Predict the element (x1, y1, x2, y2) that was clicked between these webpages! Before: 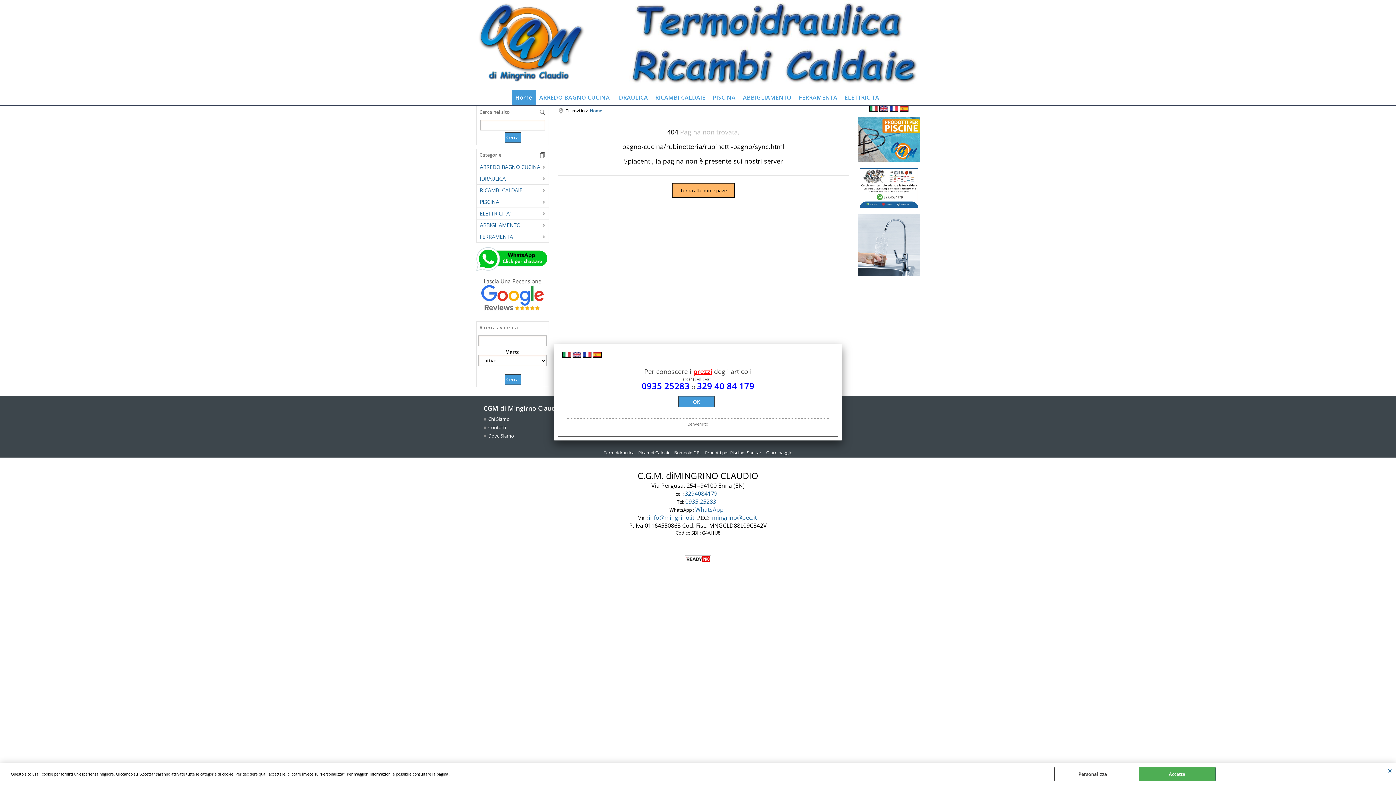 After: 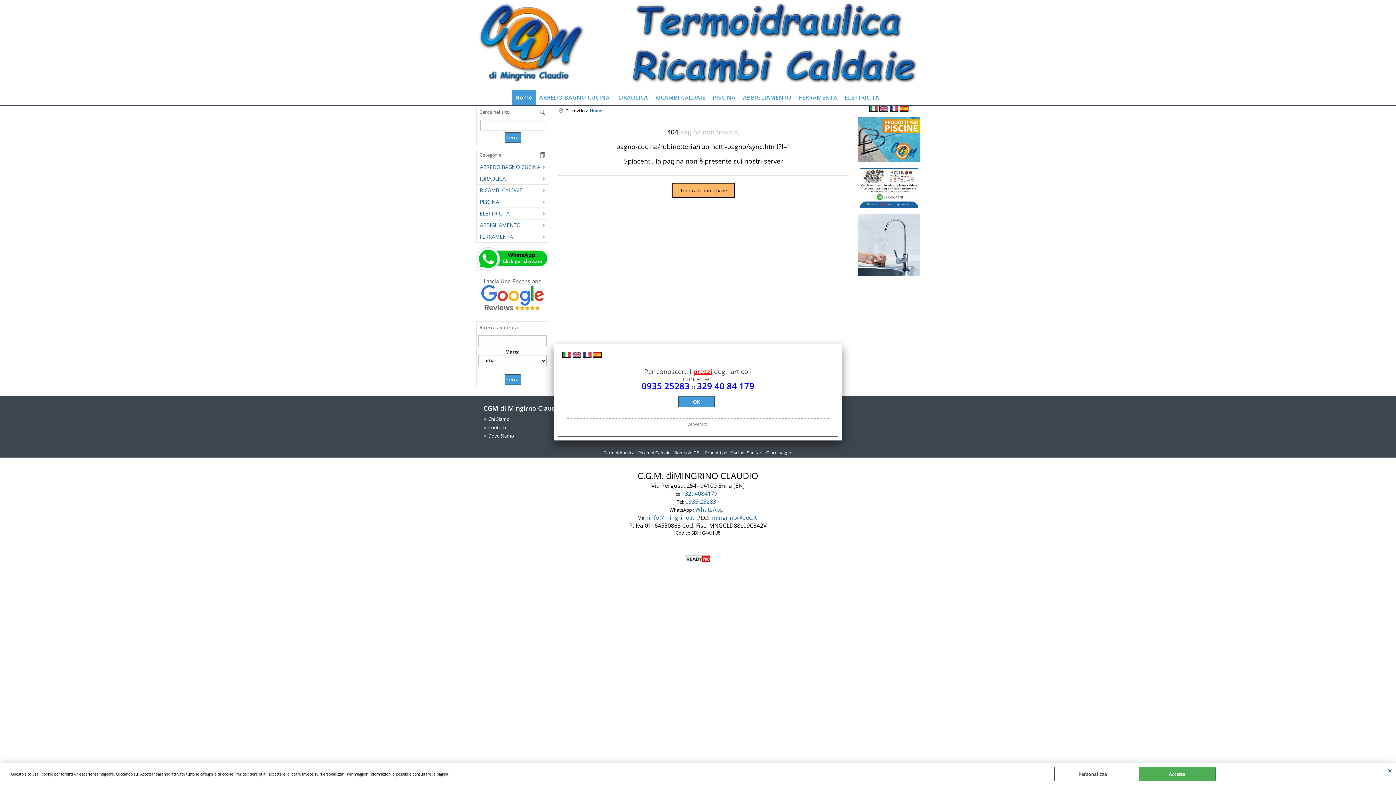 Action: bbox: (561, 352, 572, 359)